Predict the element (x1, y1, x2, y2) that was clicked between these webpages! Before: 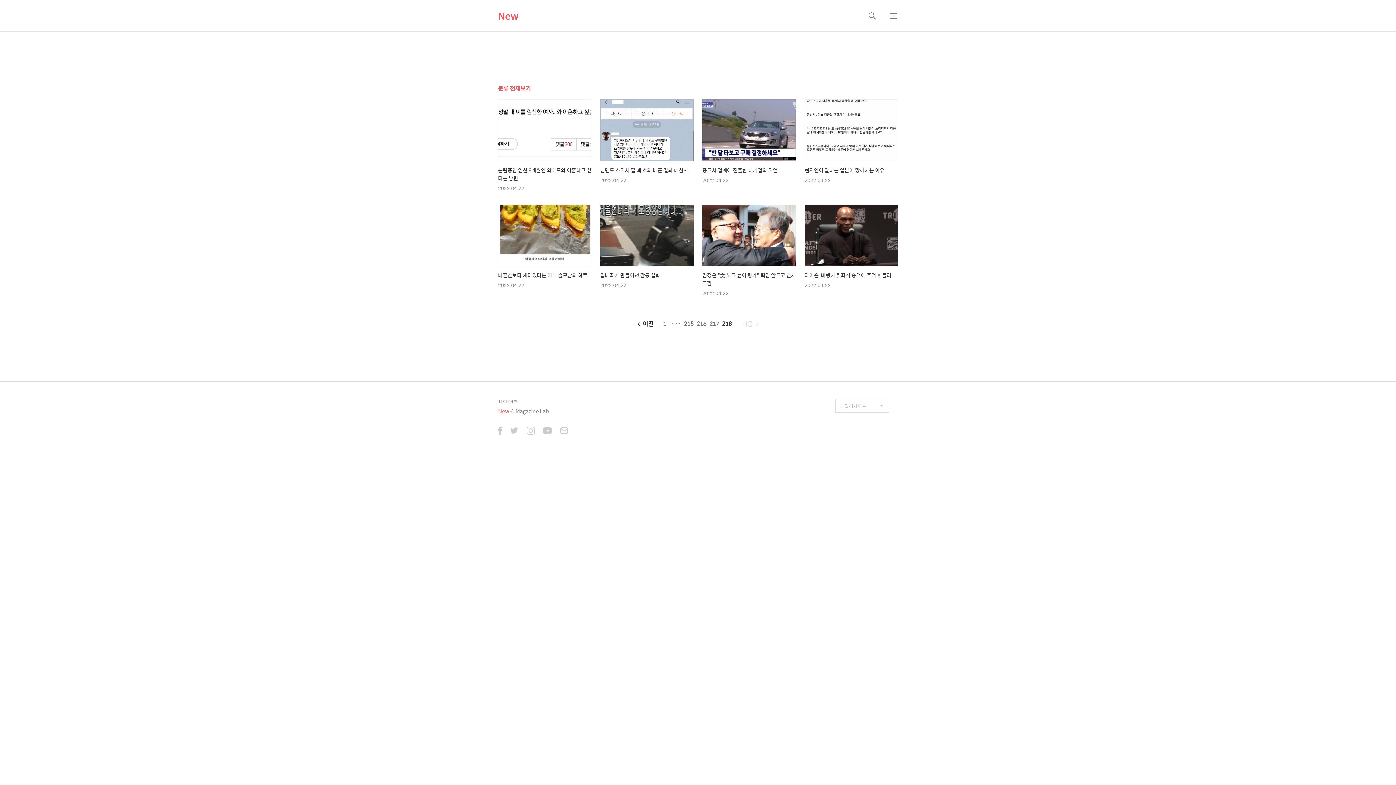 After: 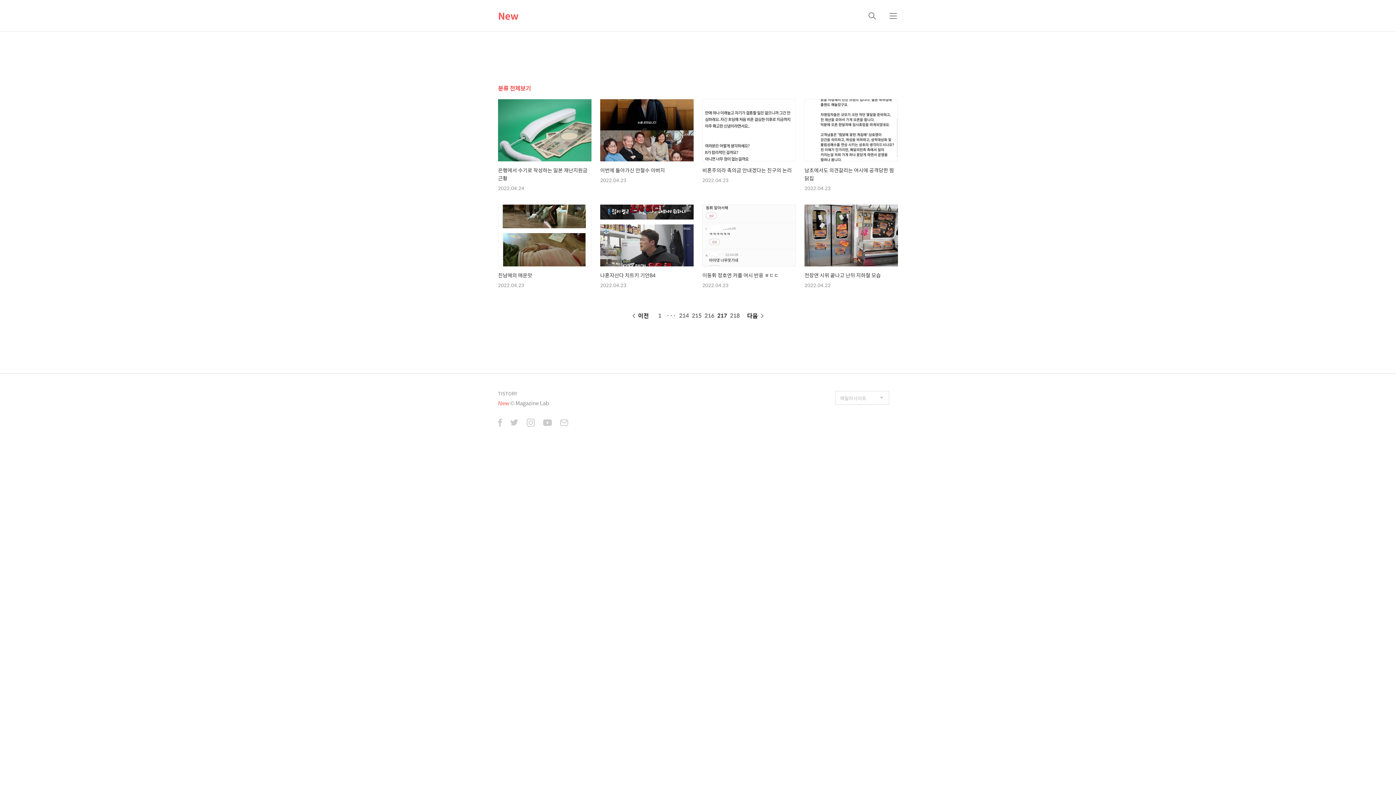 Action: label: 217 bbox: (708, 319, 720, 328)